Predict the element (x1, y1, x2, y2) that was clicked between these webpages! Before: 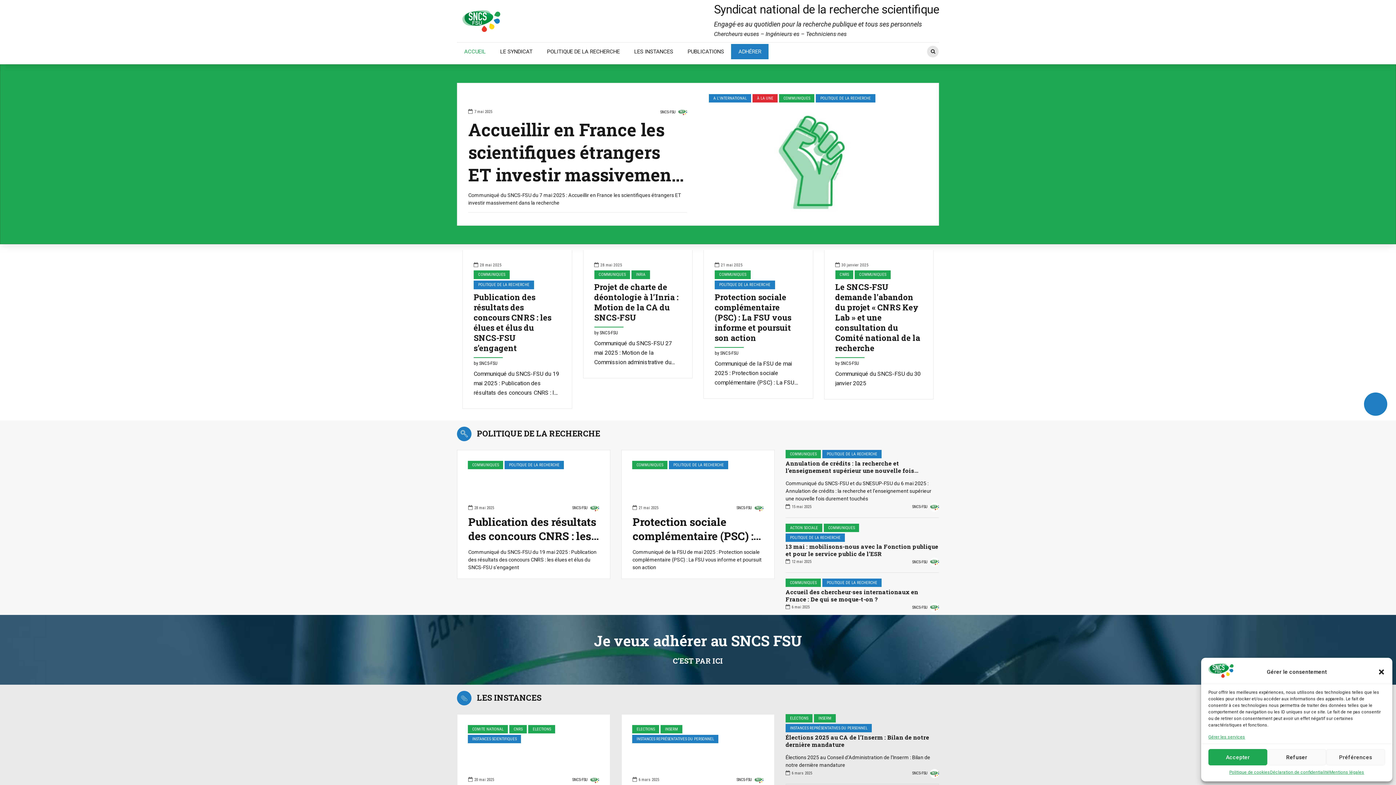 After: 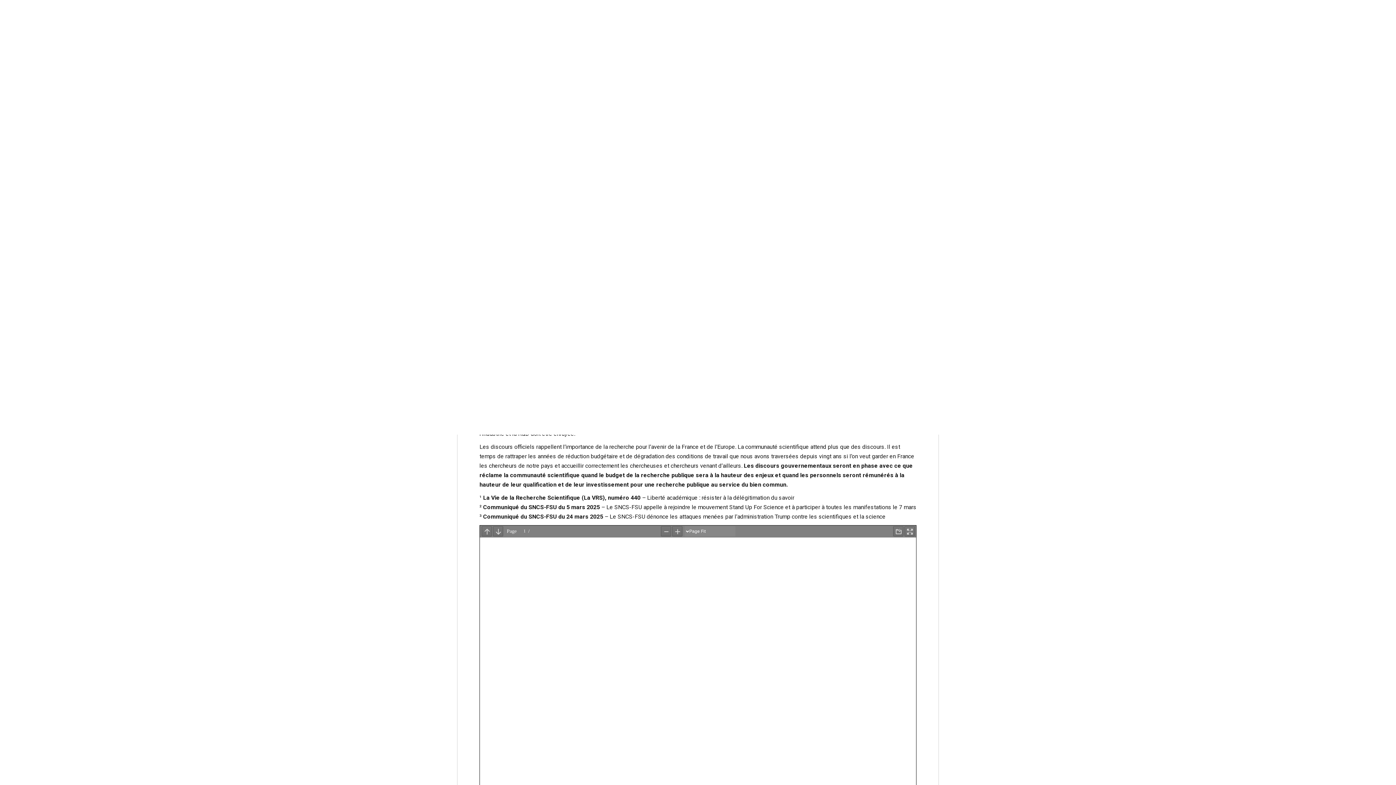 Action: bbox: (468, 118, 677, 208) label: Accueillir en France les scientifiques étrangers ET investir massivement dans la recherche